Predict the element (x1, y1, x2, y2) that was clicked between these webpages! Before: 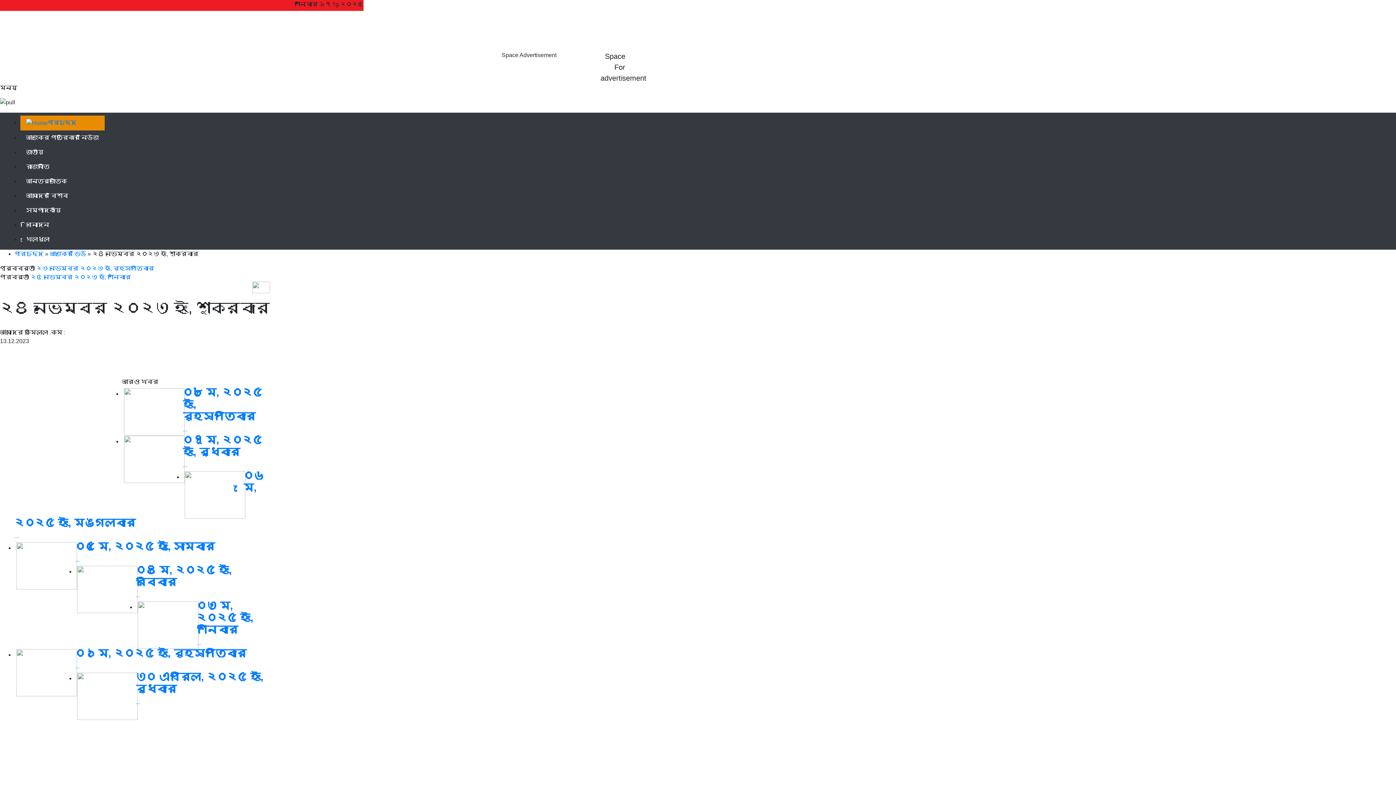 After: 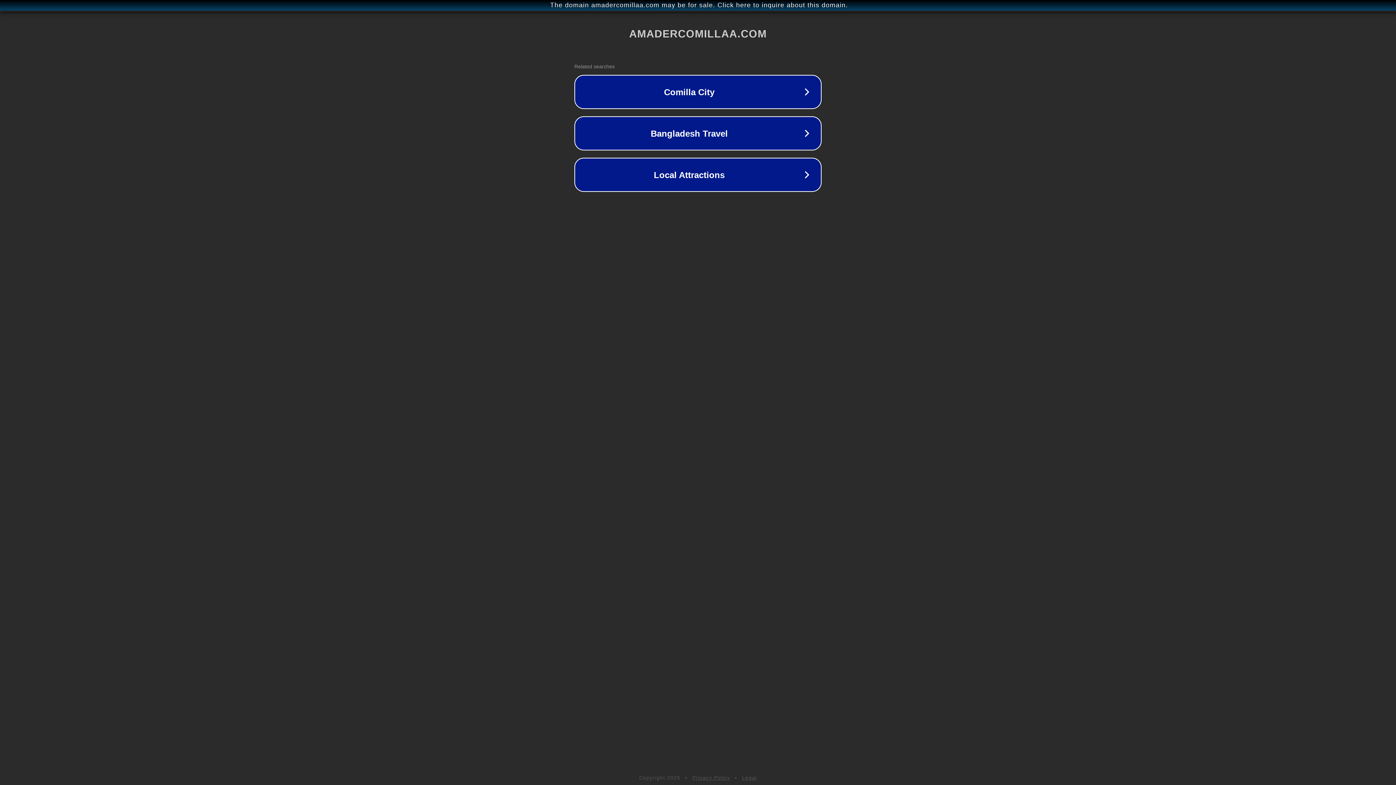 Action: bbox: (20, 232, 104, 246) label: খেলাধুলা